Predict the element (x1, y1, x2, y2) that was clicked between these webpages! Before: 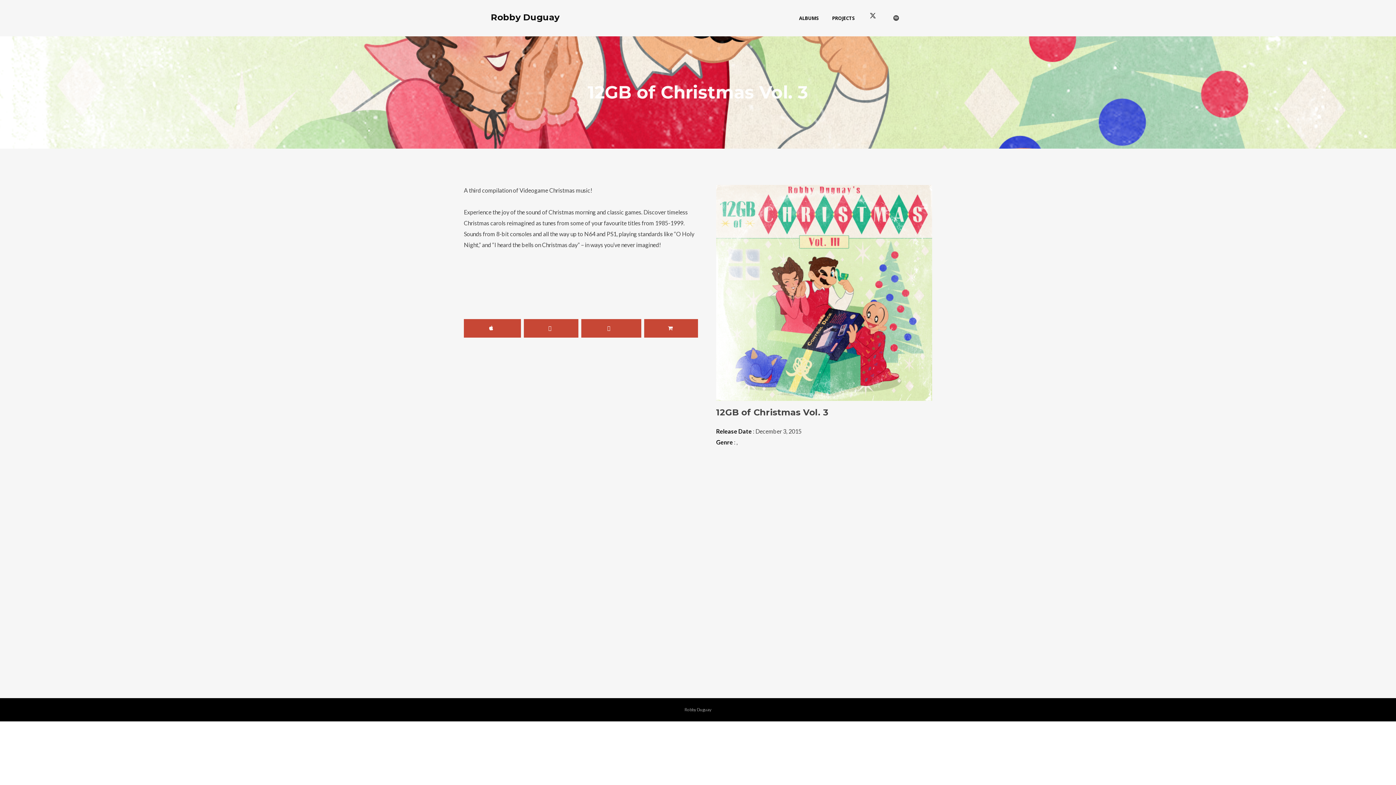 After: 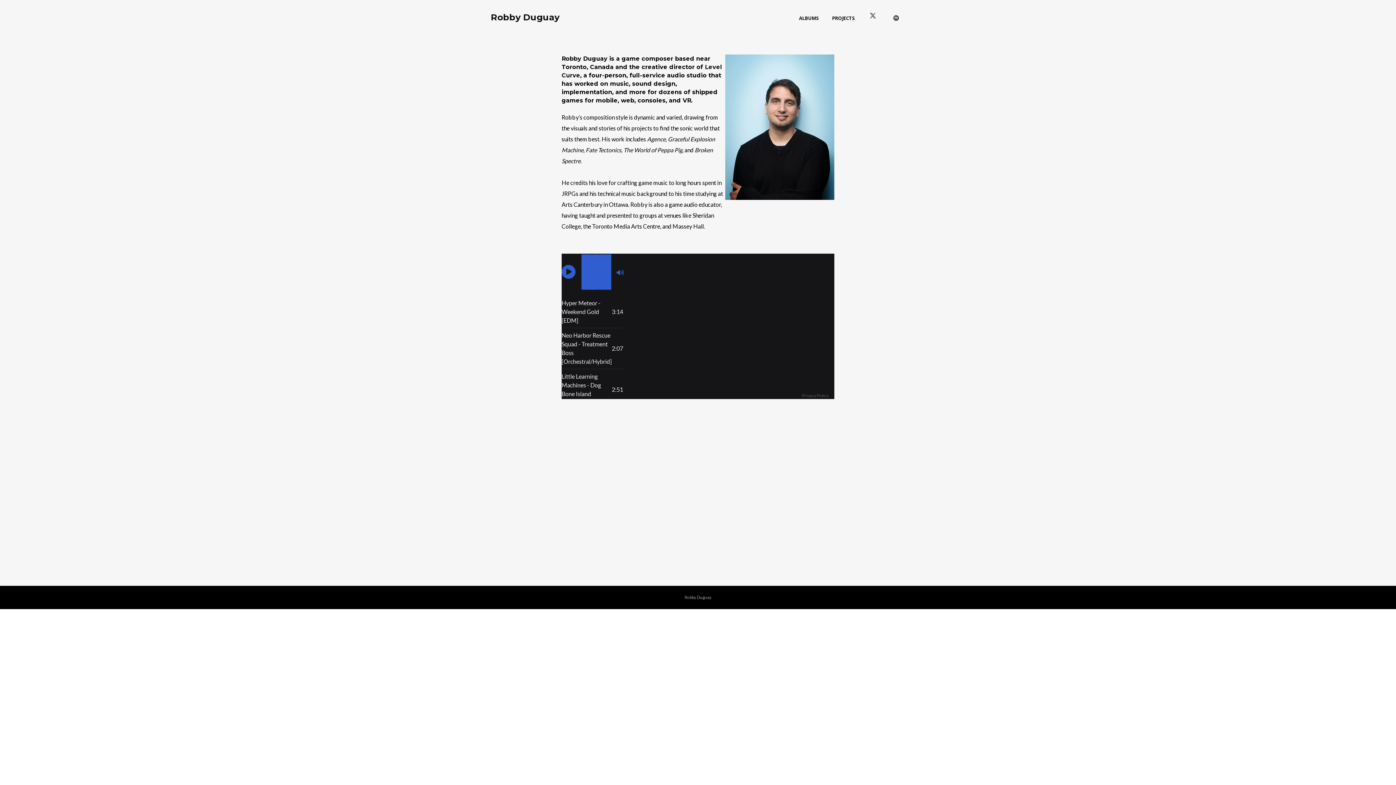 Action: label: Robby Duguay bbox: (490, 0, 559, 35)